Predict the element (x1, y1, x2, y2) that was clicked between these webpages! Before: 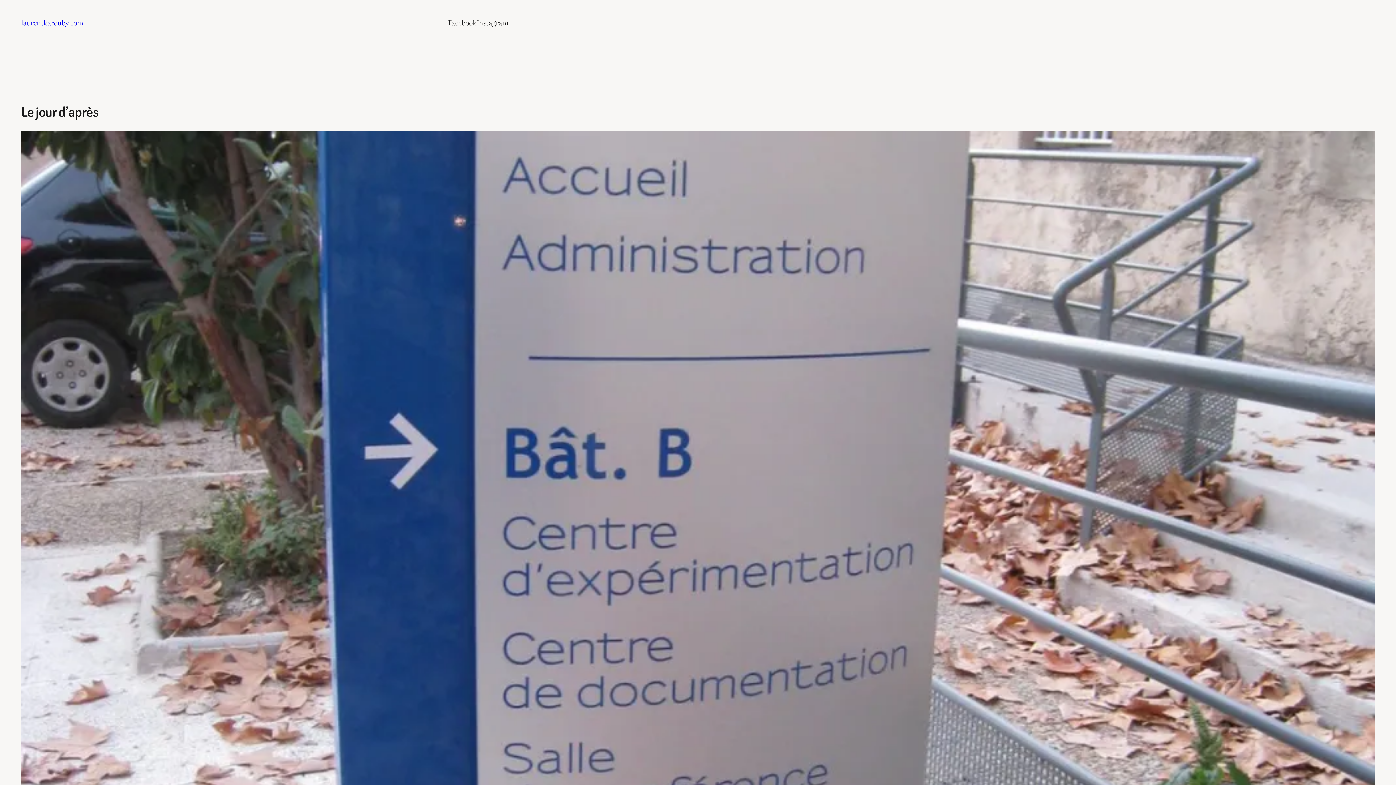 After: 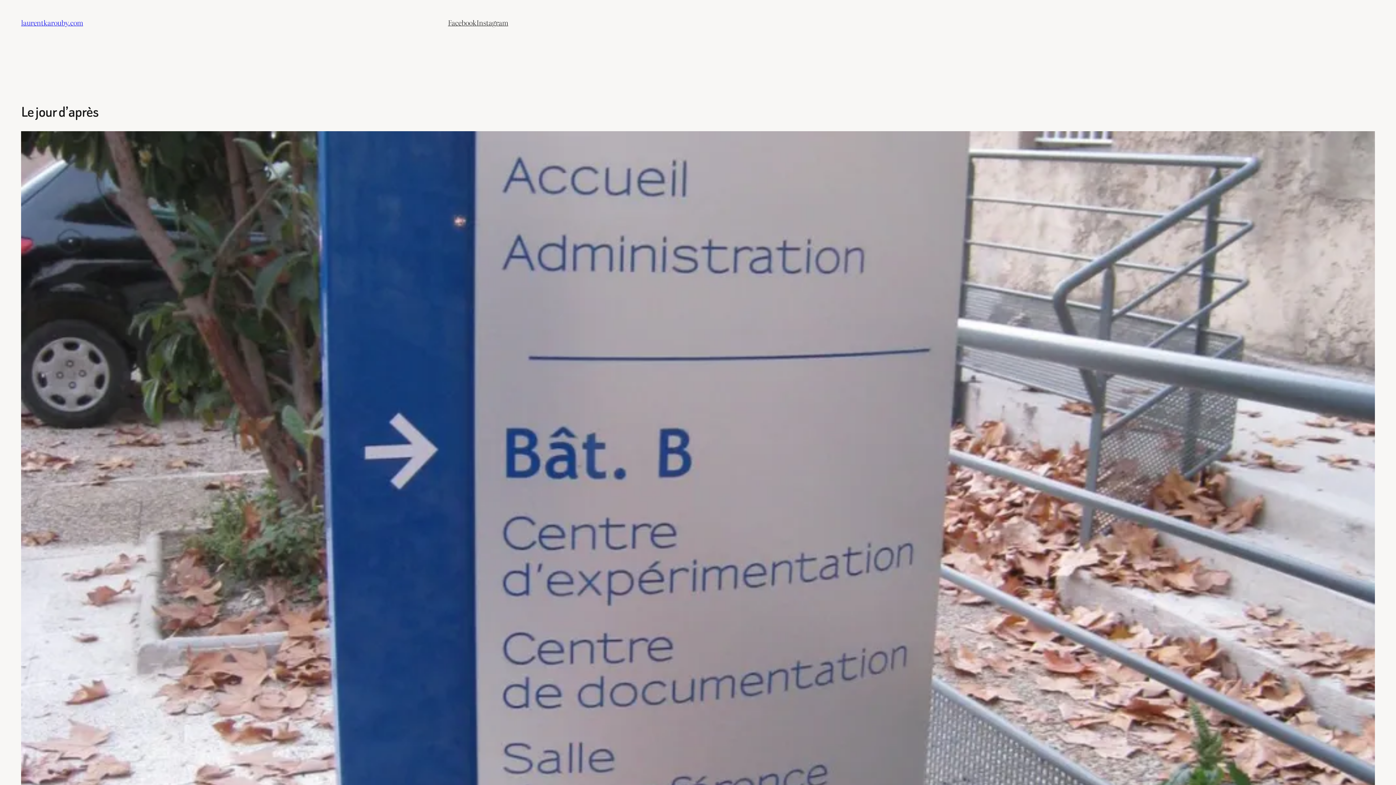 Action: label: Facebook bbox: (448, 17, 476, 28)